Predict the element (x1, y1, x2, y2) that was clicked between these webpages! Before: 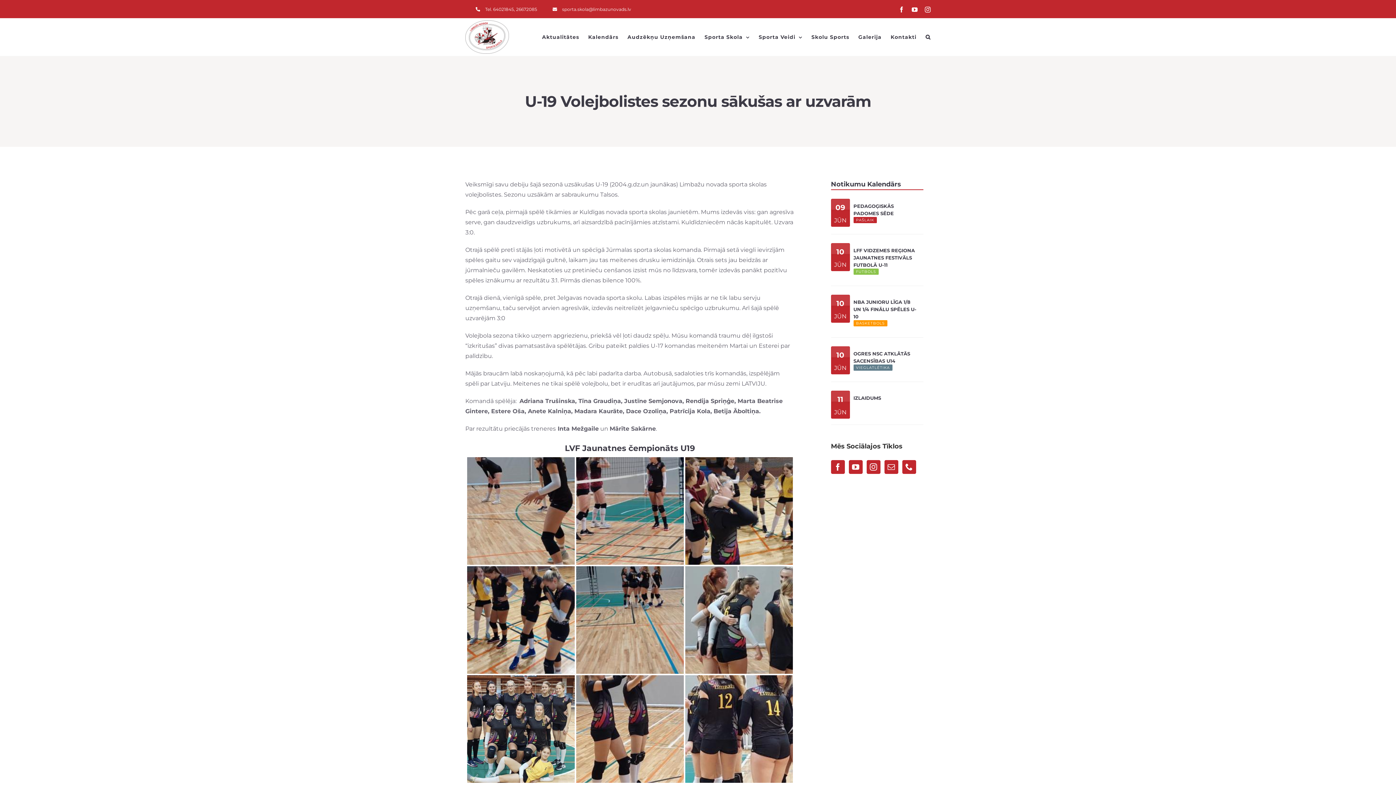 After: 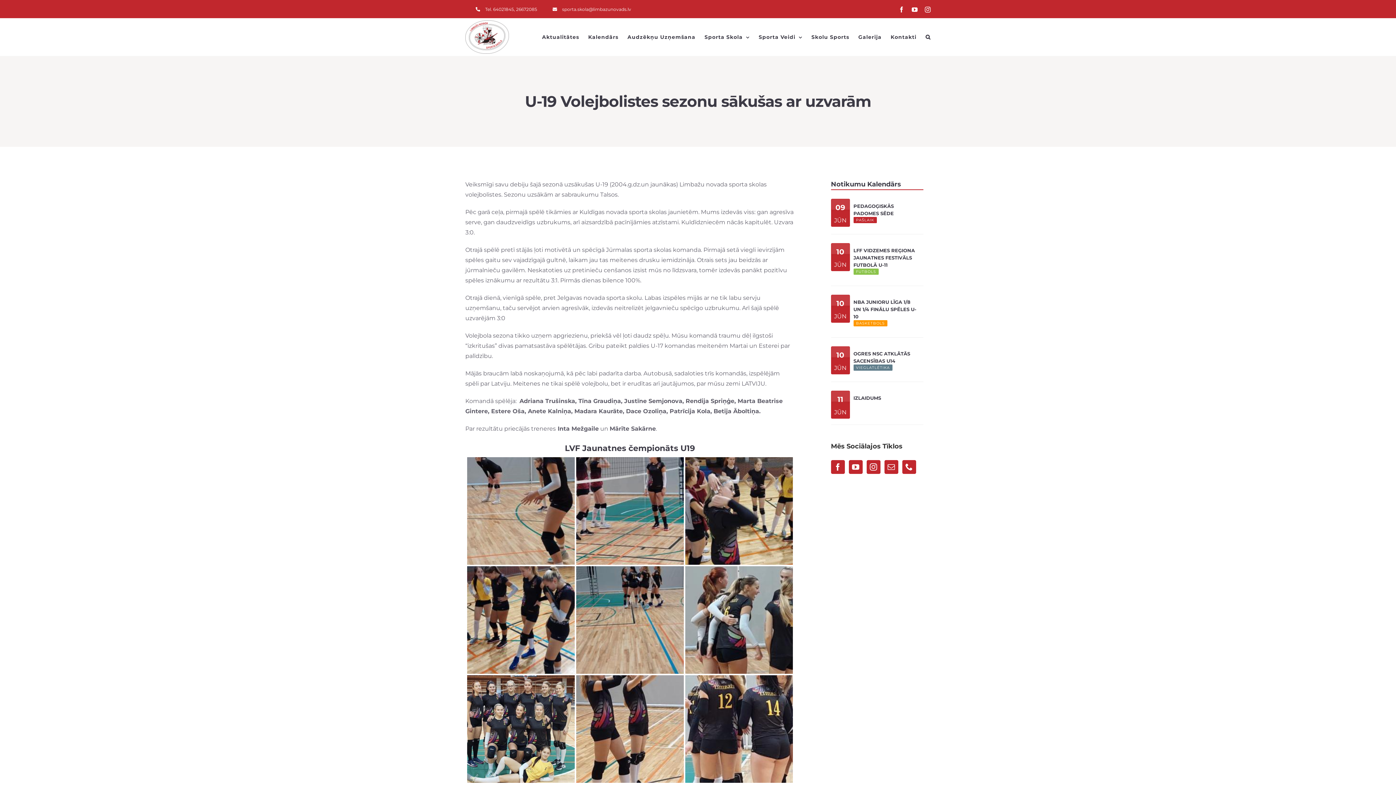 Action: label: Tel. 64021845, 26672085 bbox: (471, 0, 542, 18)